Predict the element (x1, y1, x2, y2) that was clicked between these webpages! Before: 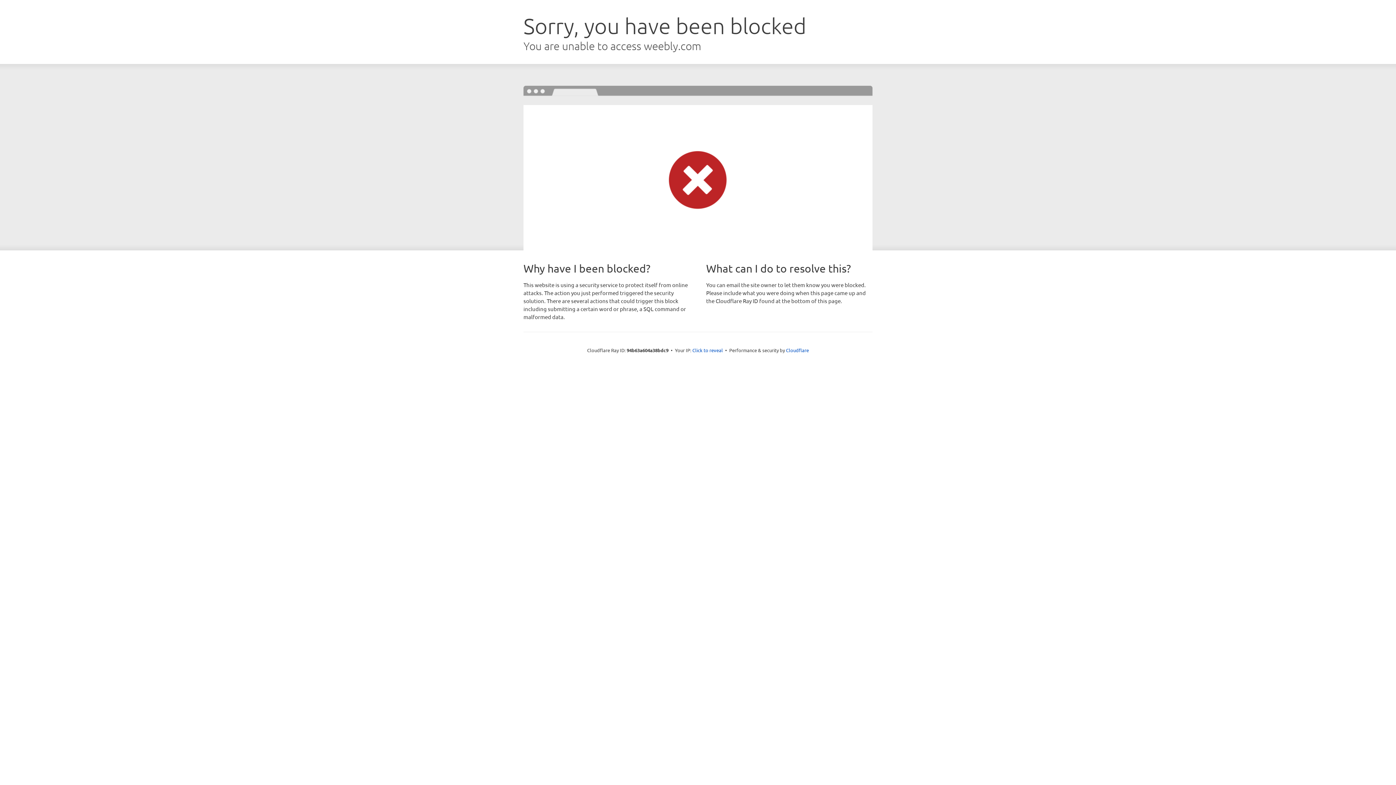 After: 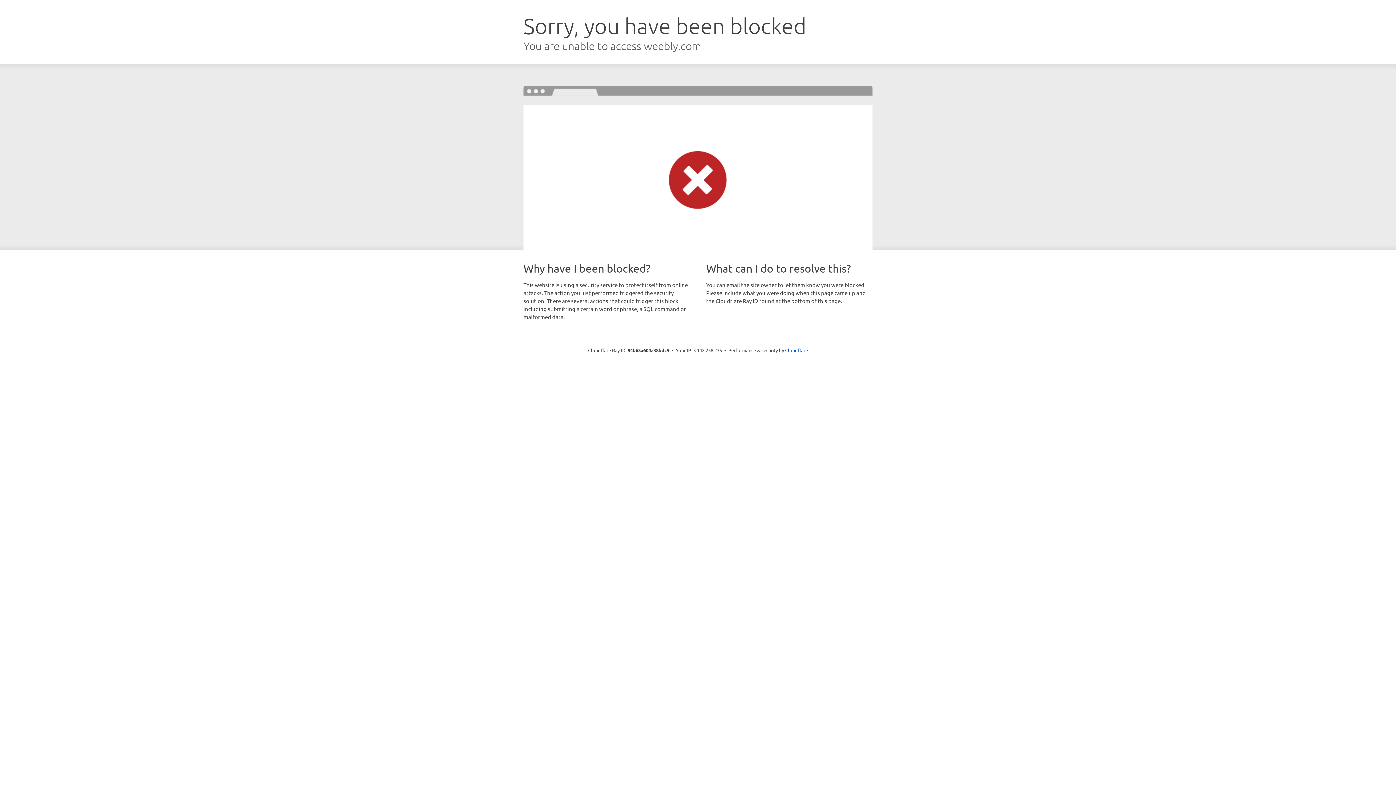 Action: label: Click to reveal bbox: (692, 346, 723, 353)